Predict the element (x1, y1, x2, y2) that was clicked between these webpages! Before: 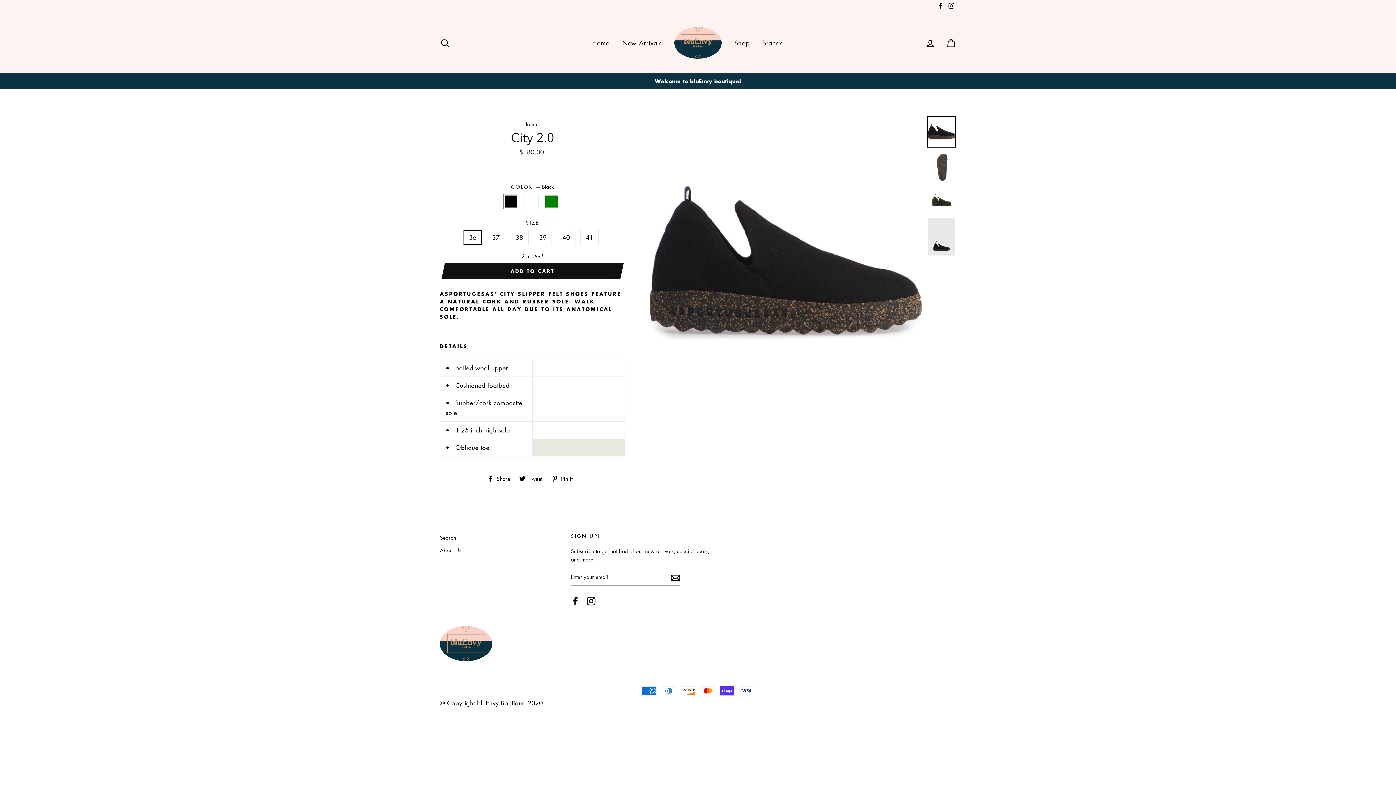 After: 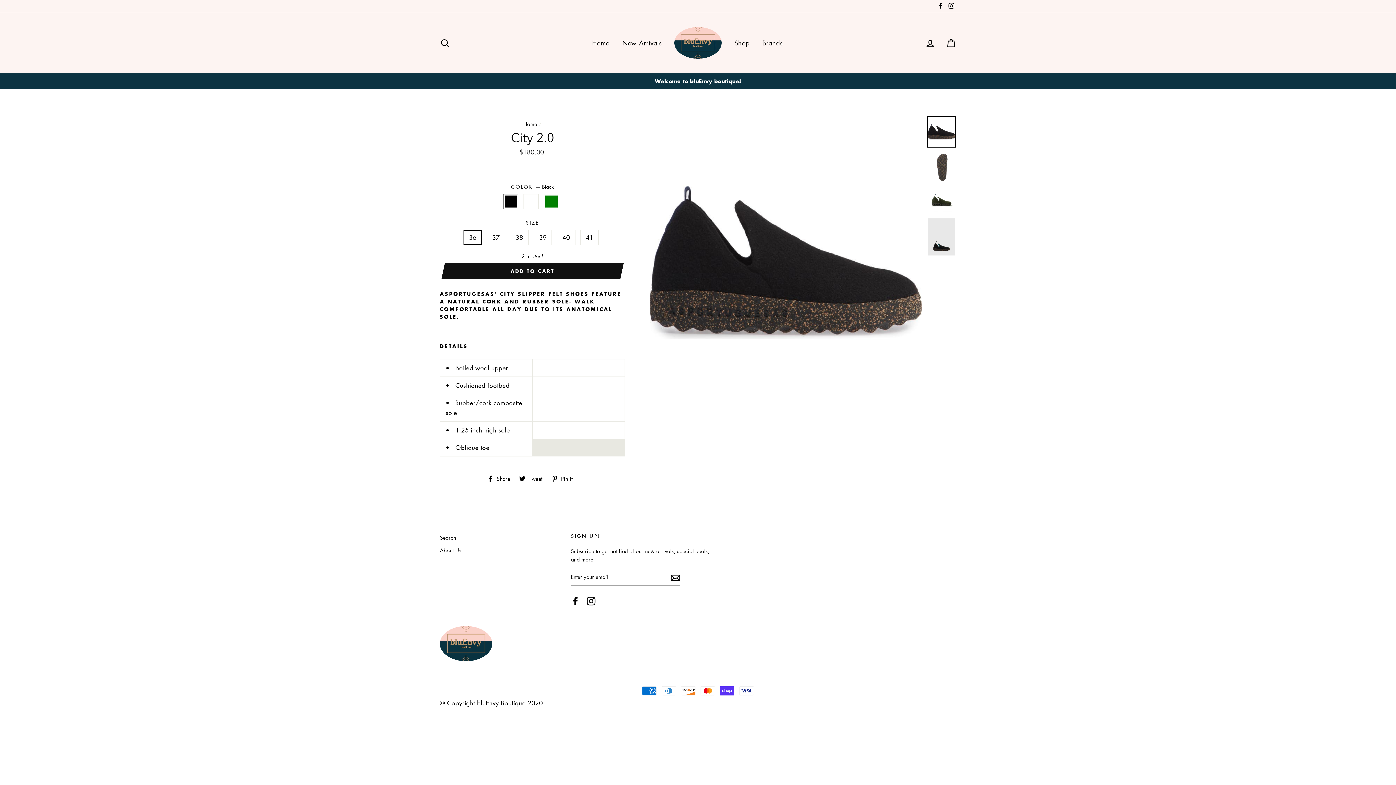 Action: bbox: (445, 263, 619, 279) label: ADD TO CART